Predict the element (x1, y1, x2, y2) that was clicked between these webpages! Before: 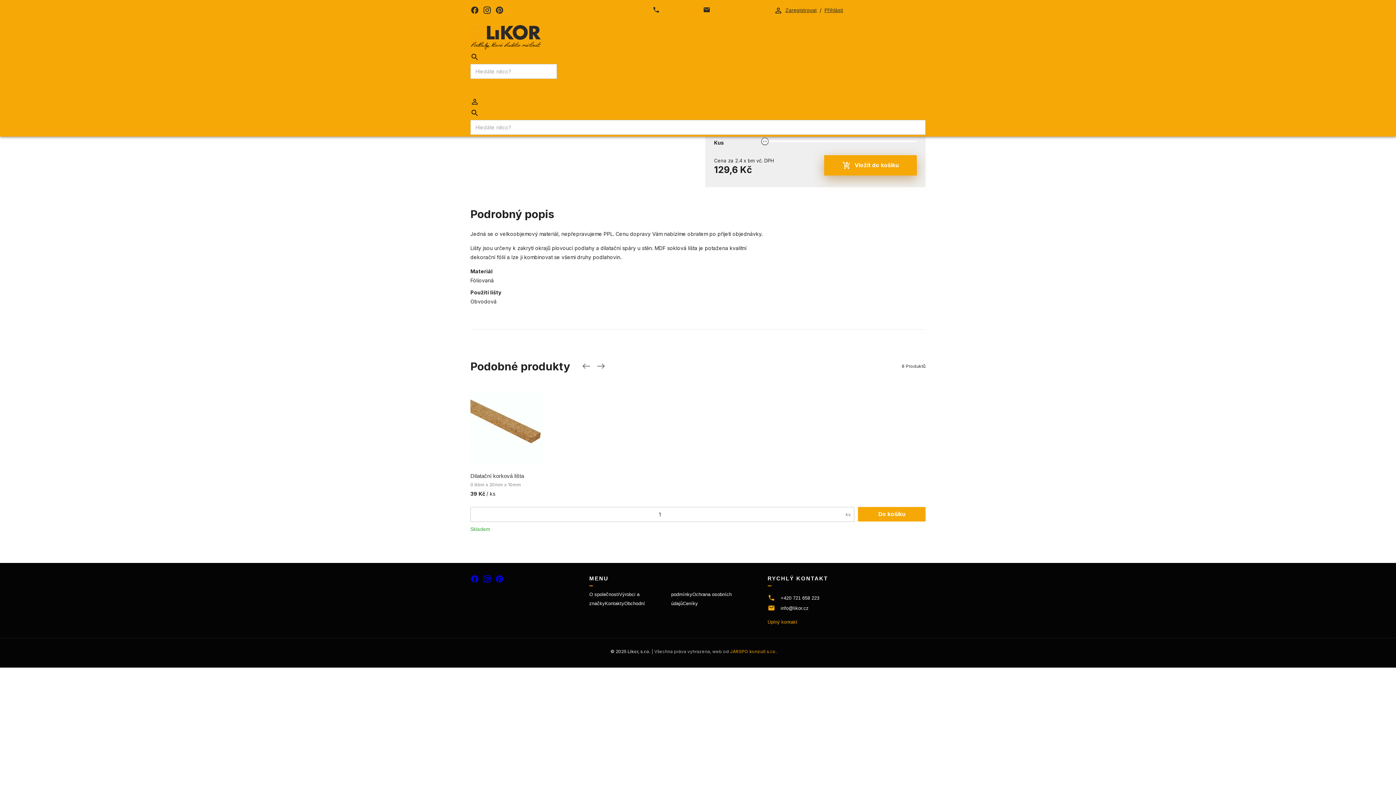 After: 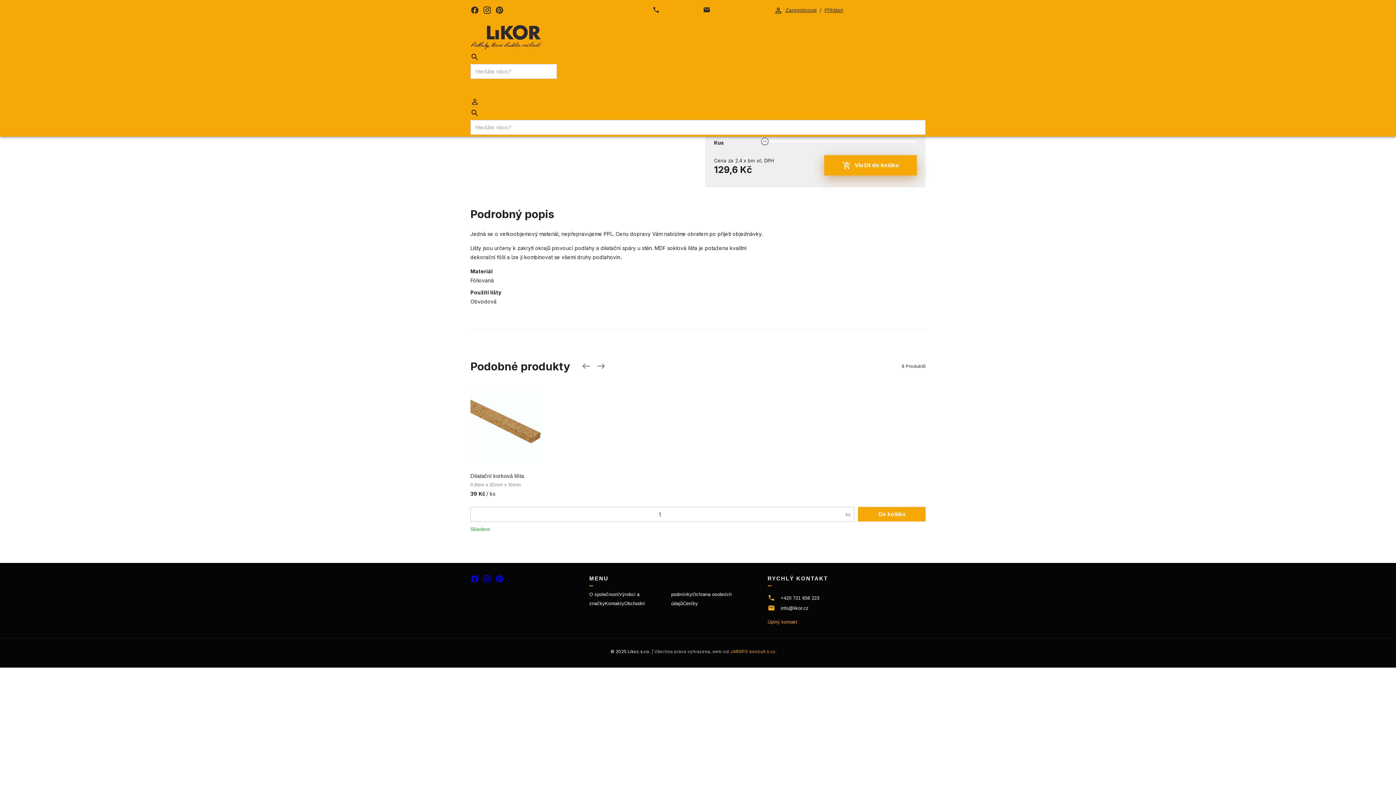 Action: bbox: (482, 575, 491, 586)